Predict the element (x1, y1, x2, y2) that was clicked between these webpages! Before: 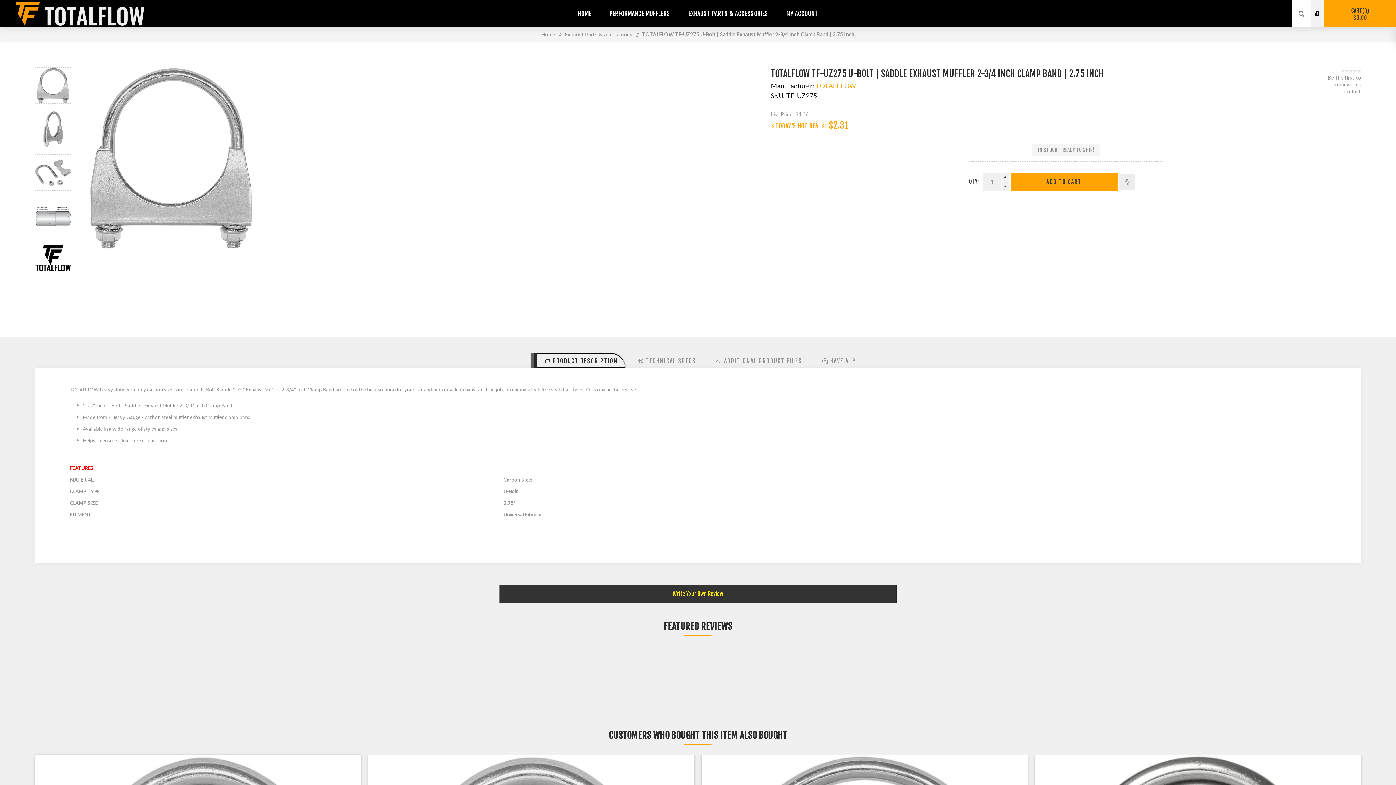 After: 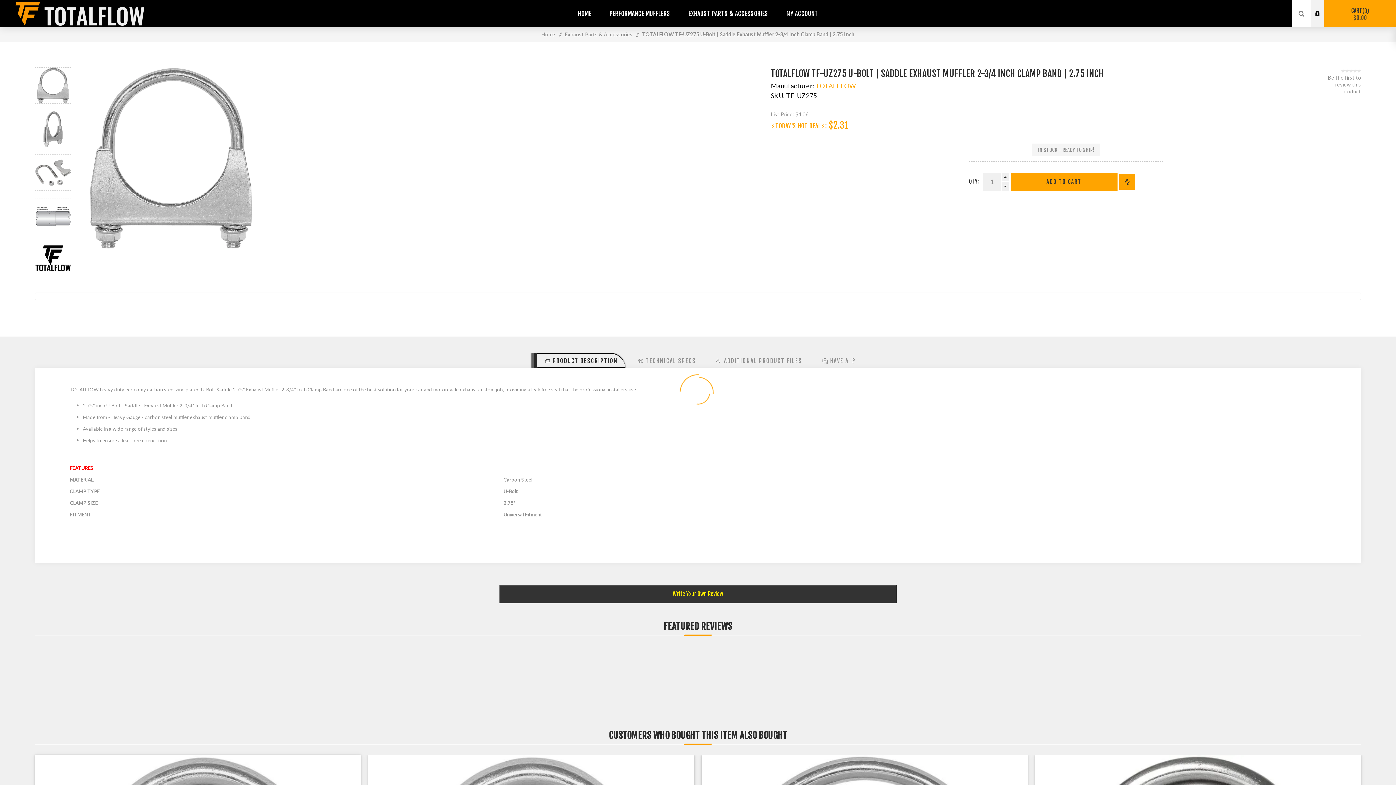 Action: label: Add to compare list bbox: (1119, 173, 1135, 189)